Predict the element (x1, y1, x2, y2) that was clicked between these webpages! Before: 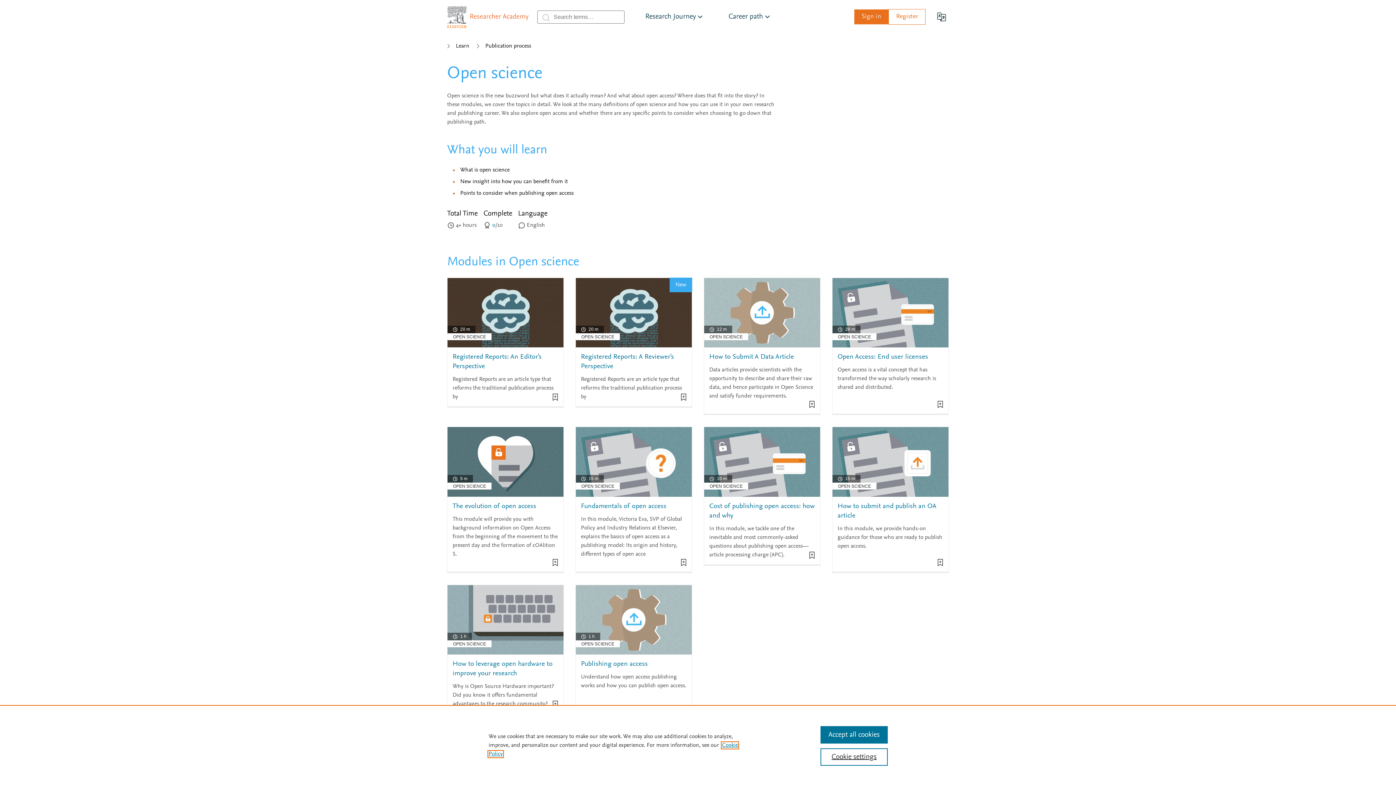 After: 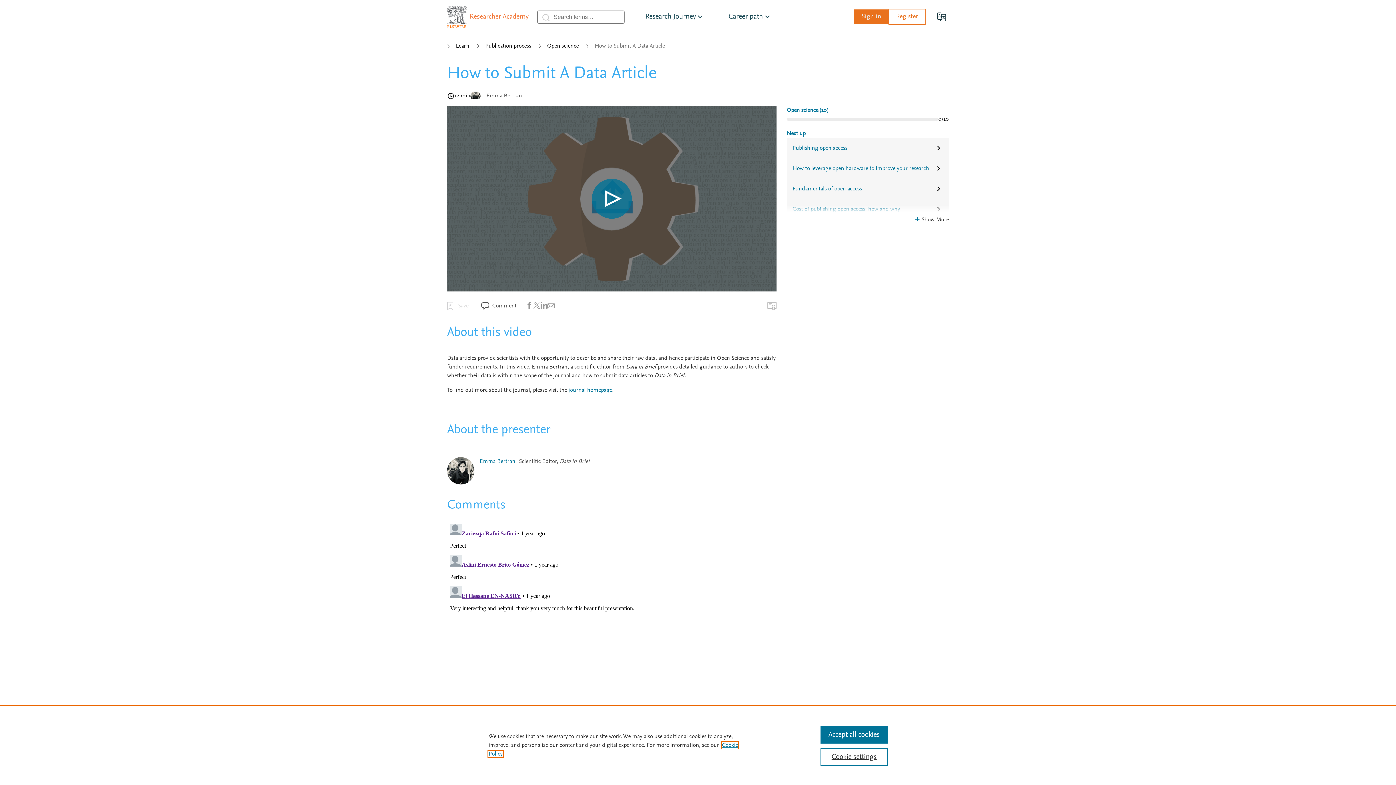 Action: label: How to Submit A Data Article bbox: (709, 353, 794, 360)